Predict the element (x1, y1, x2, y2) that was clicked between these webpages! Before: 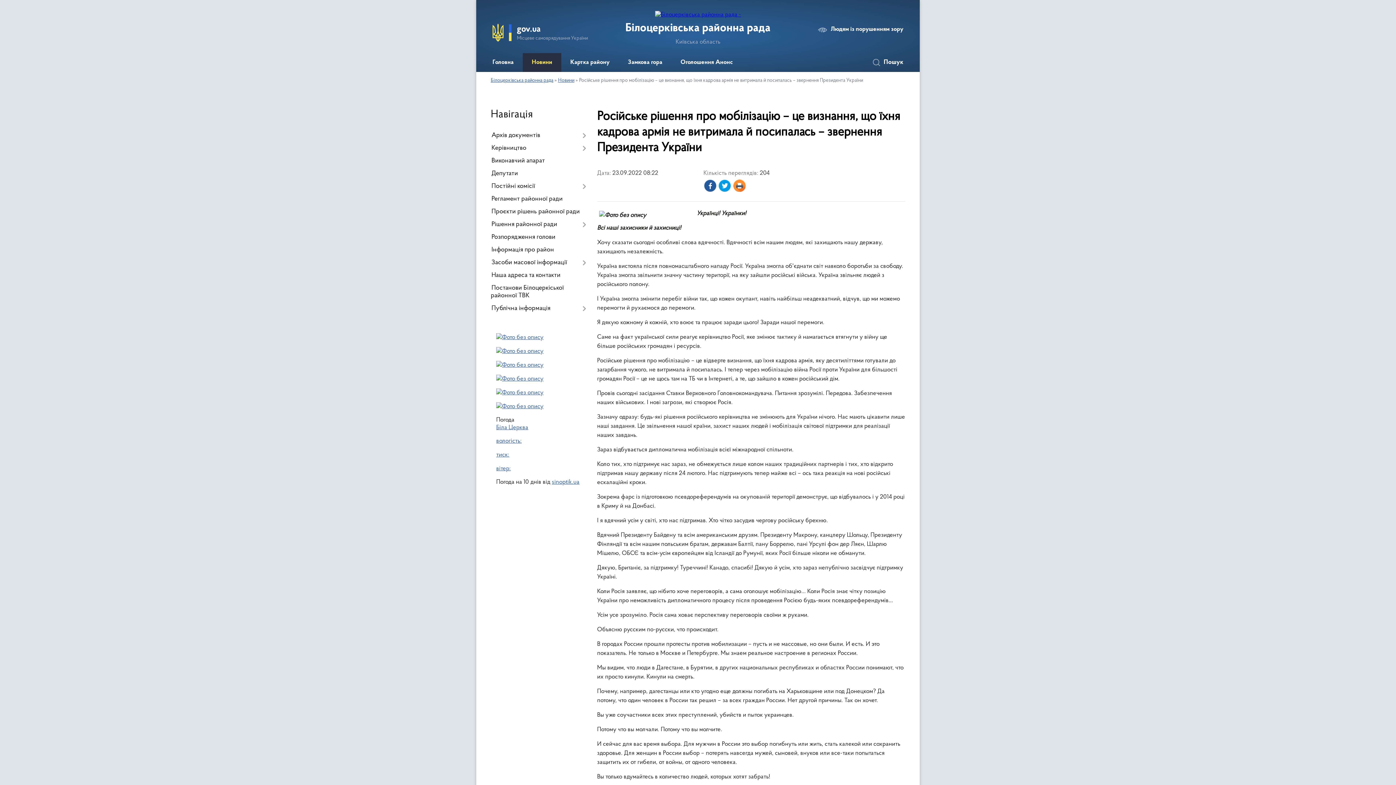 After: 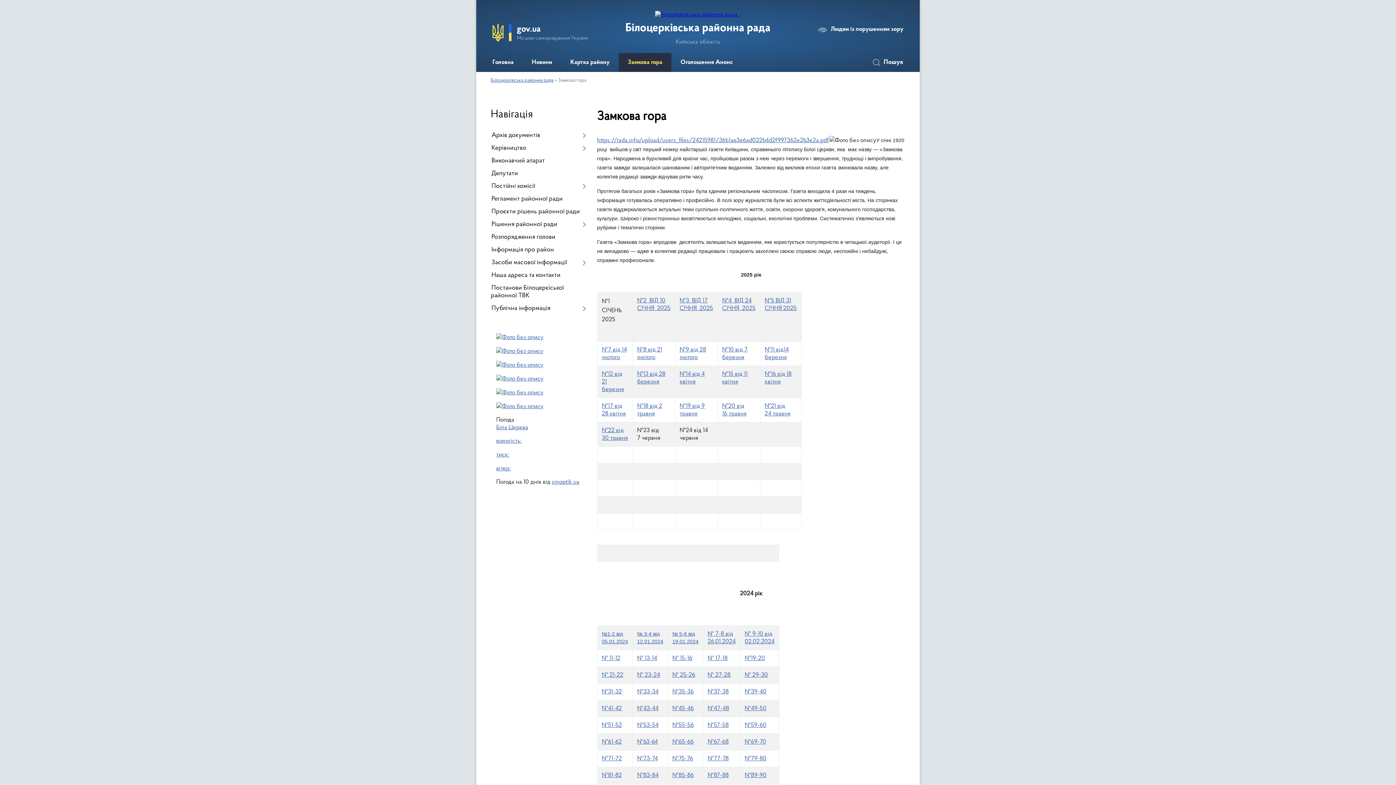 Action: label: Замкова гора bbox: (618, 53, 671, 72)